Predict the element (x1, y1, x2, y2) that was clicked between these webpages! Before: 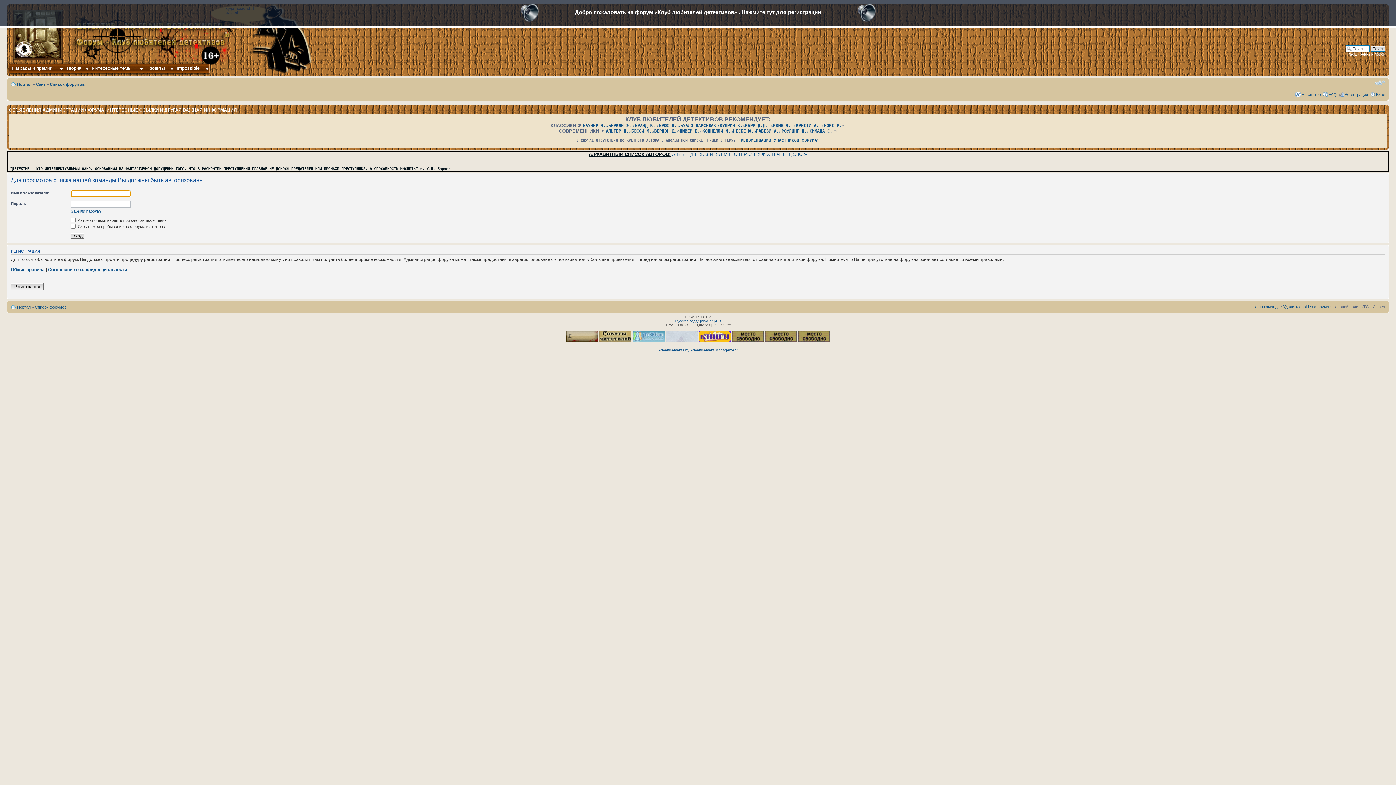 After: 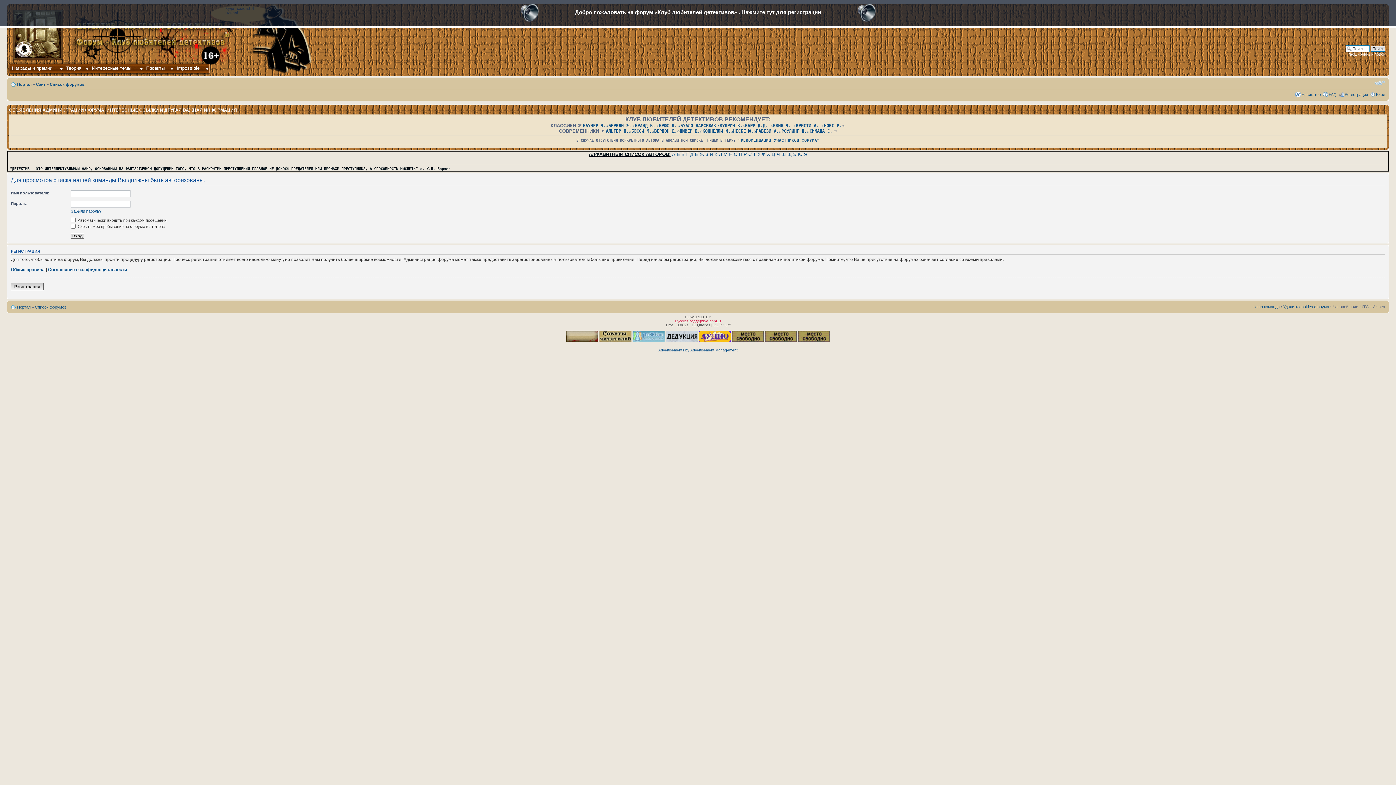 Action: bbox: (675, 319, 721, 323) label: Русская поддержка phpBB